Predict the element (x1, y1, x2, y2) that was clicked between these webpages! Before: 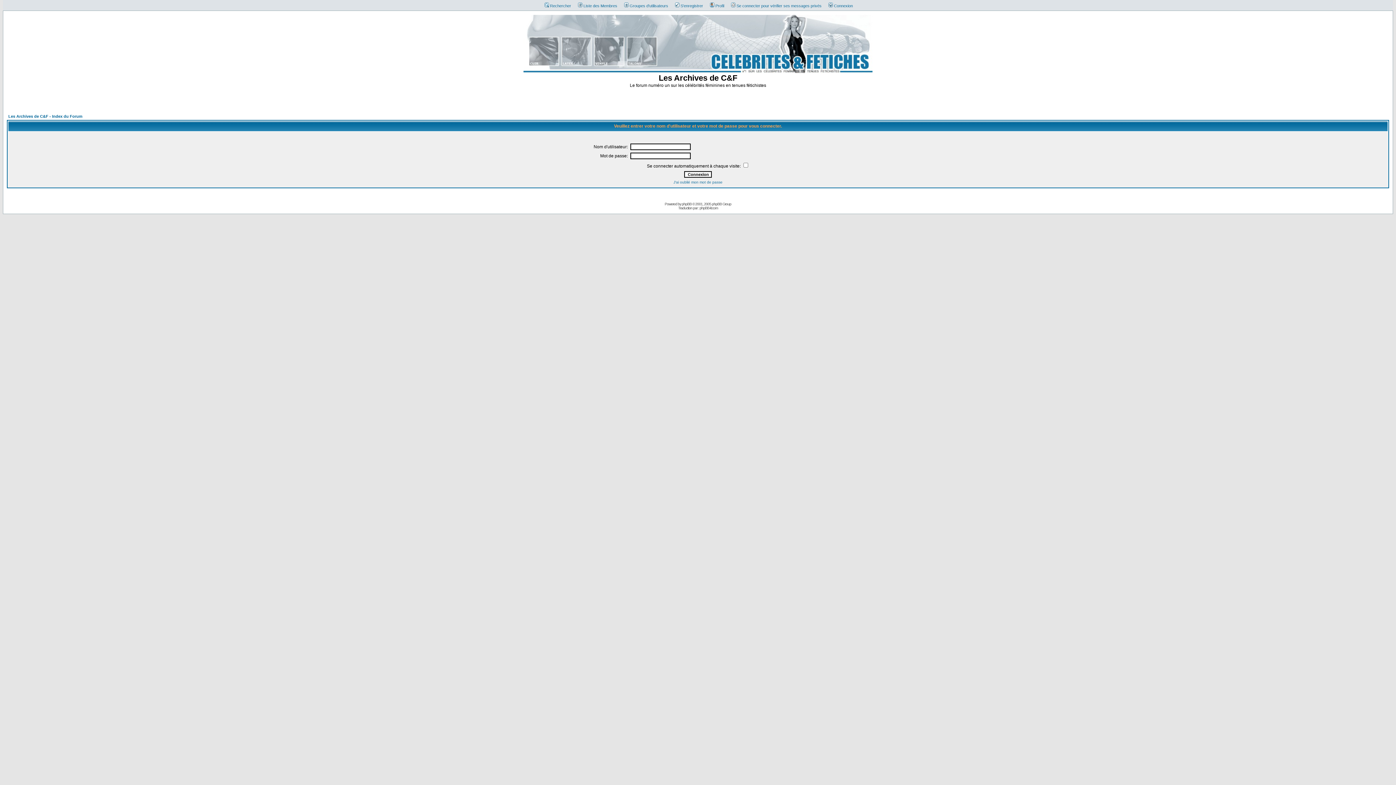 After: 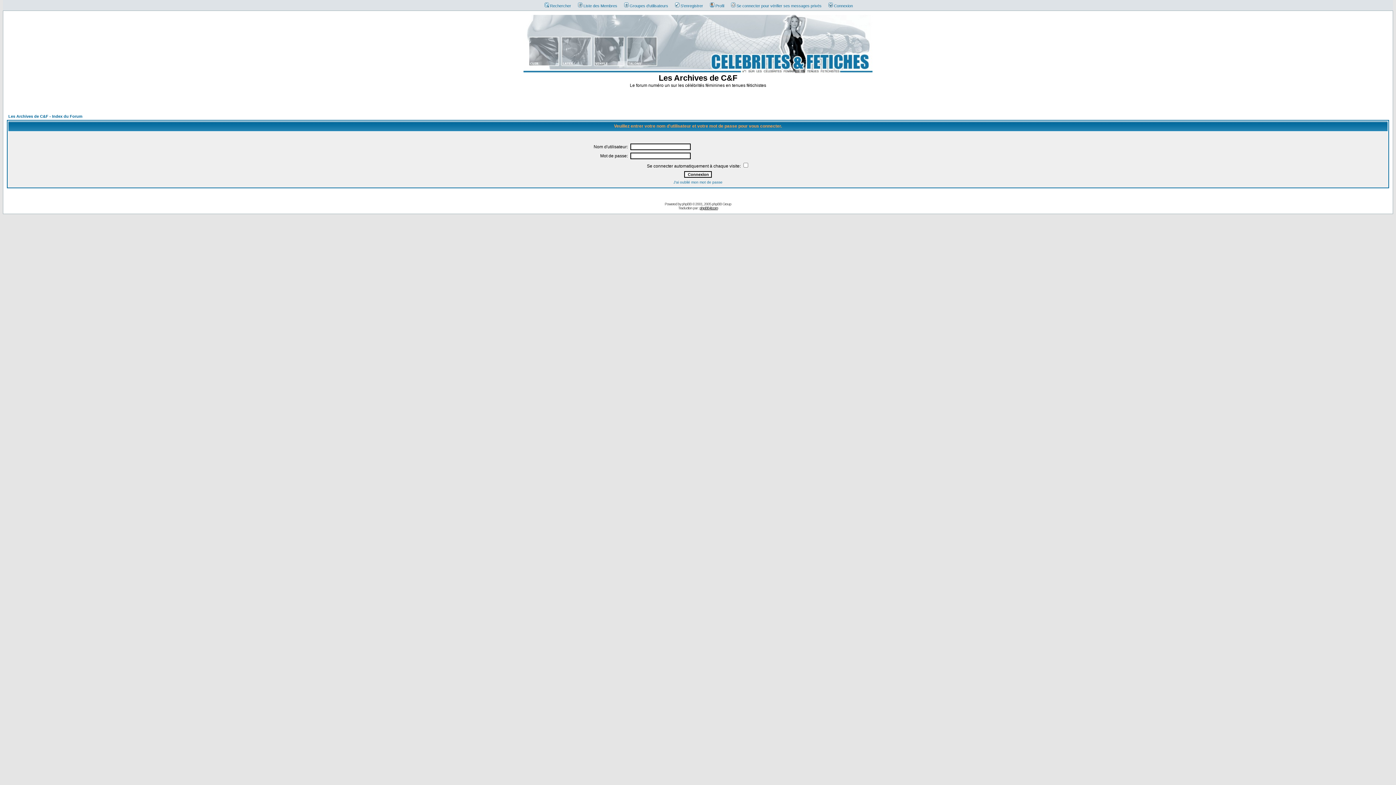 Action: bbox: (699, 206, 718, 210) label: phpBB-fr.com